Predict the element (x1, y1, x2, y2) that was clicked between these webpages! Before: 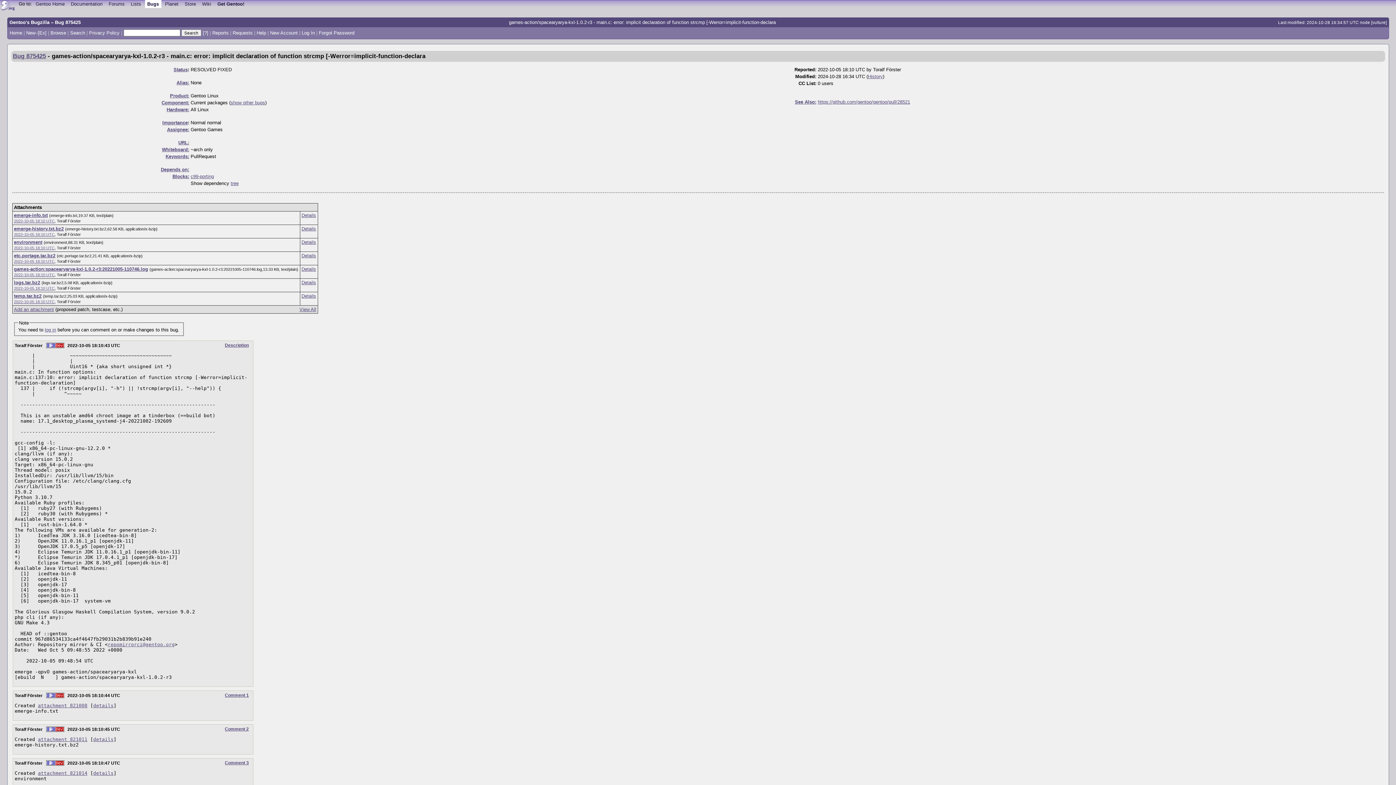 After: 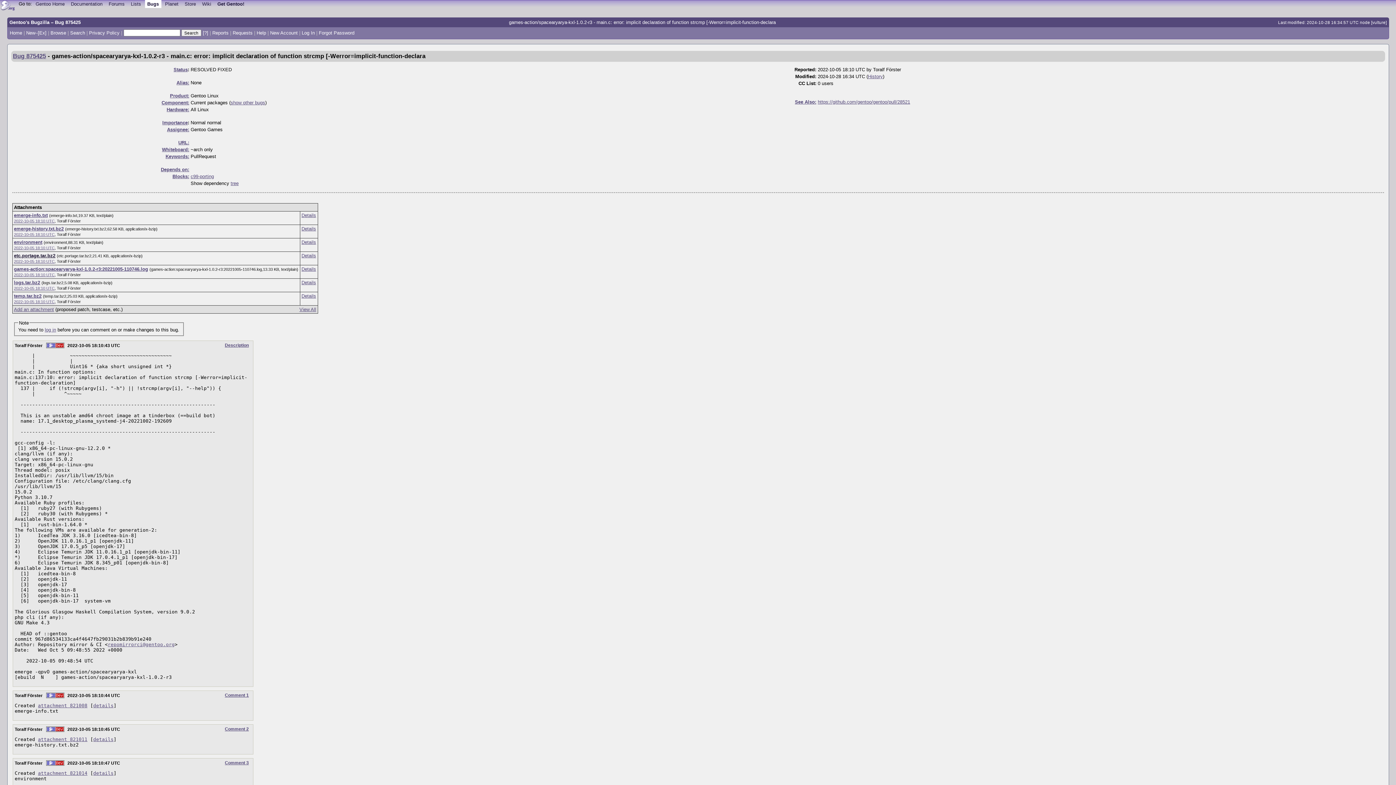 Action: label: etc.portage.tar.bz2 bbox: (13, 252, 55, 258)